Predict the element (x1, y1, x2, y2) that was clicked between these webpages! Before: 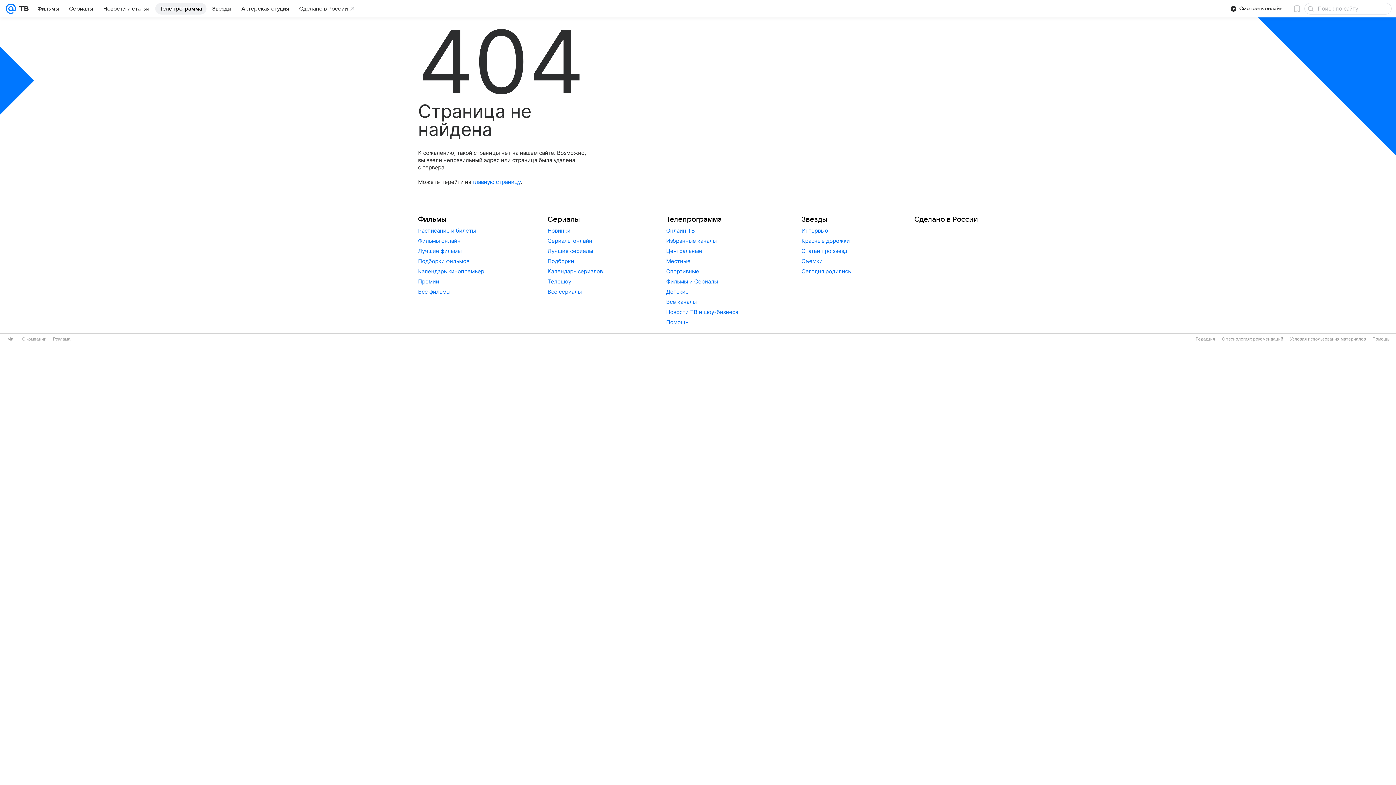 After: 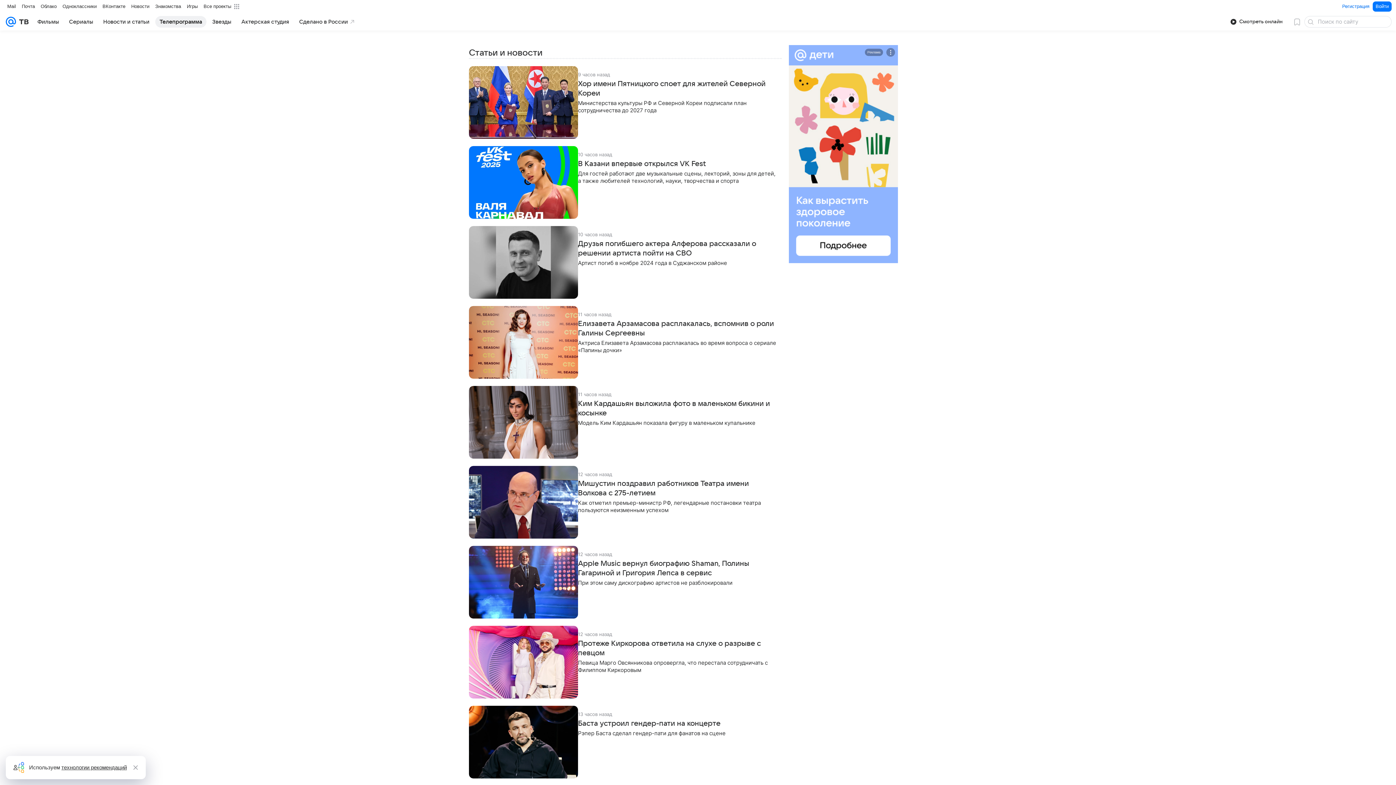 Action: label: Новости ТВ и шоу-бизнеса bbox: (666, 308, 738, 315)